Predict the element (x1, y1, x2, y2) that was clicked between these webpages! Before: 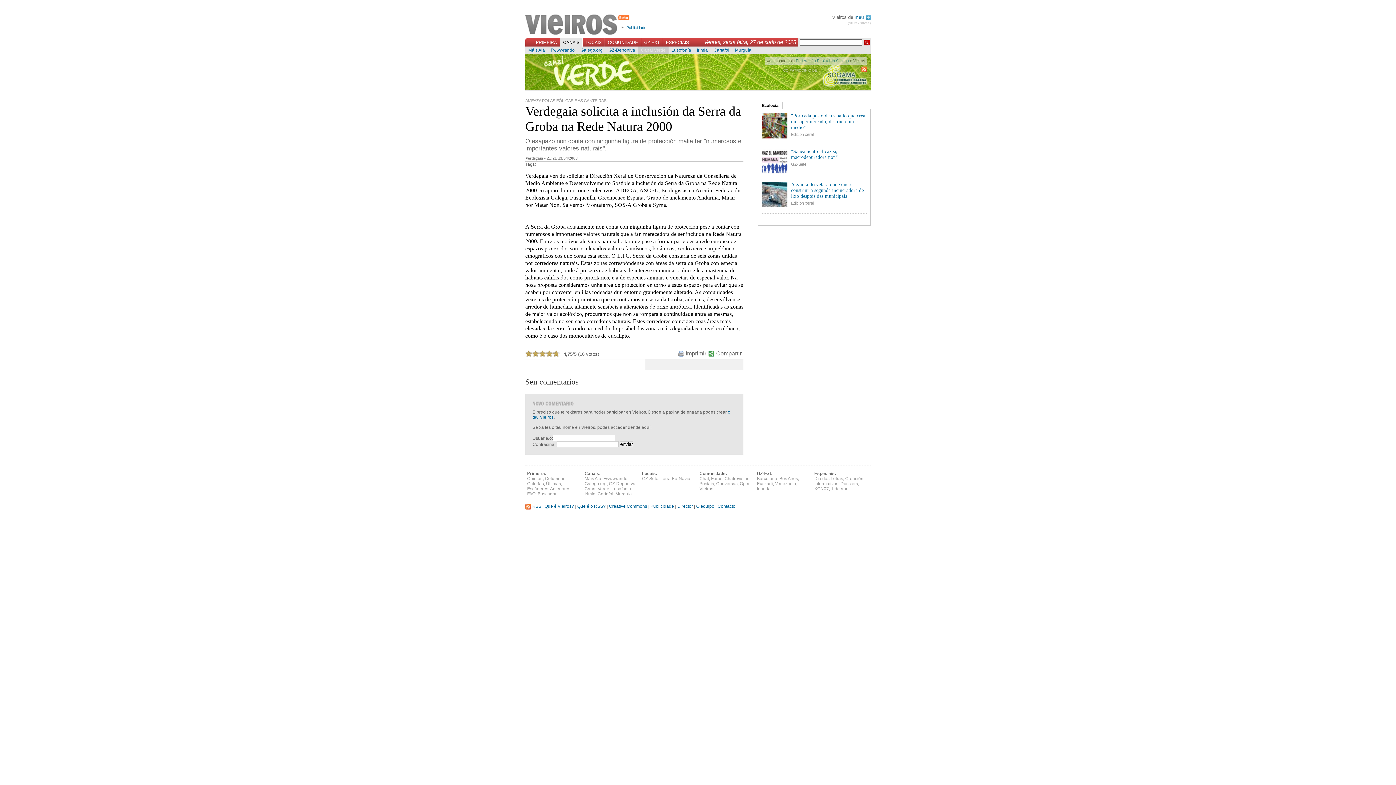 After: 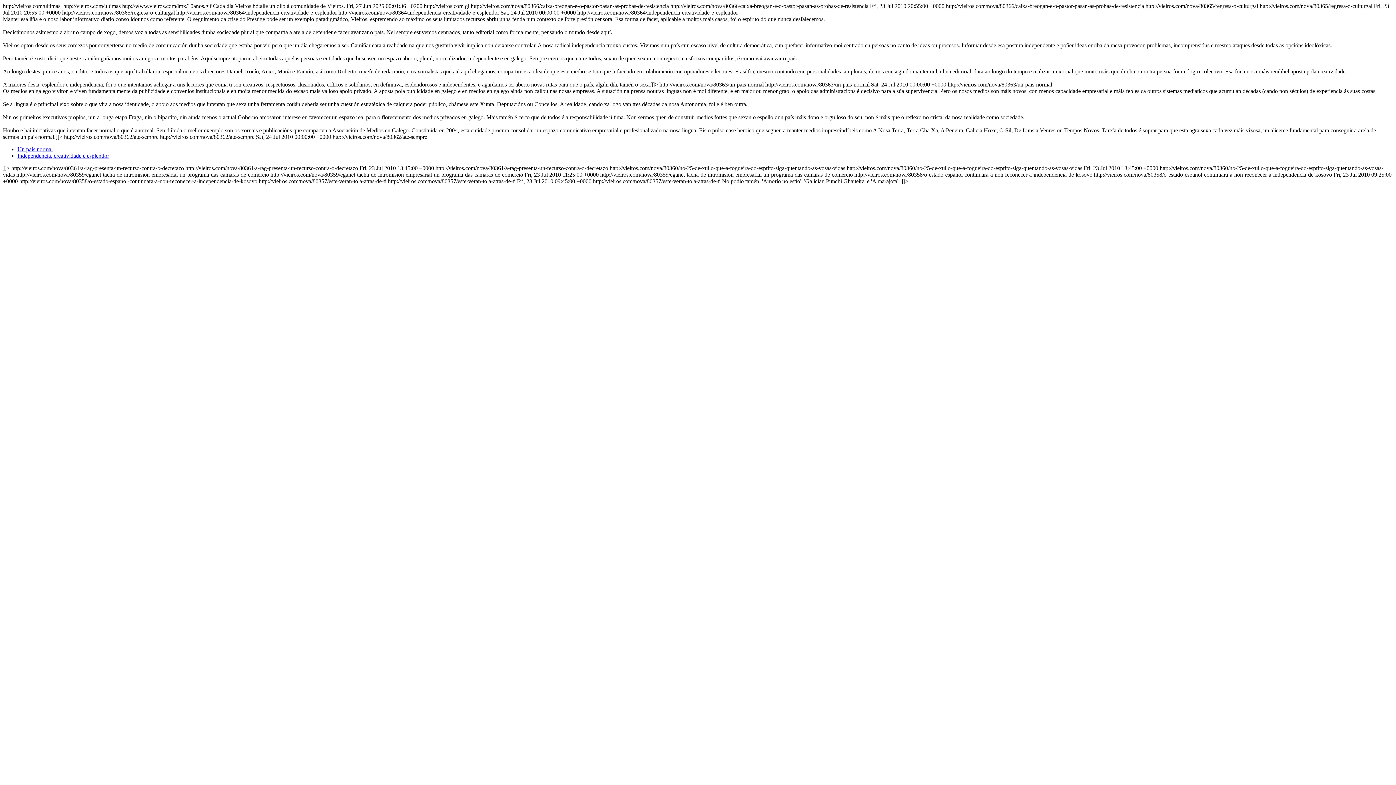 Action: bbox: (525, 504, 541, 509) label:  RSS